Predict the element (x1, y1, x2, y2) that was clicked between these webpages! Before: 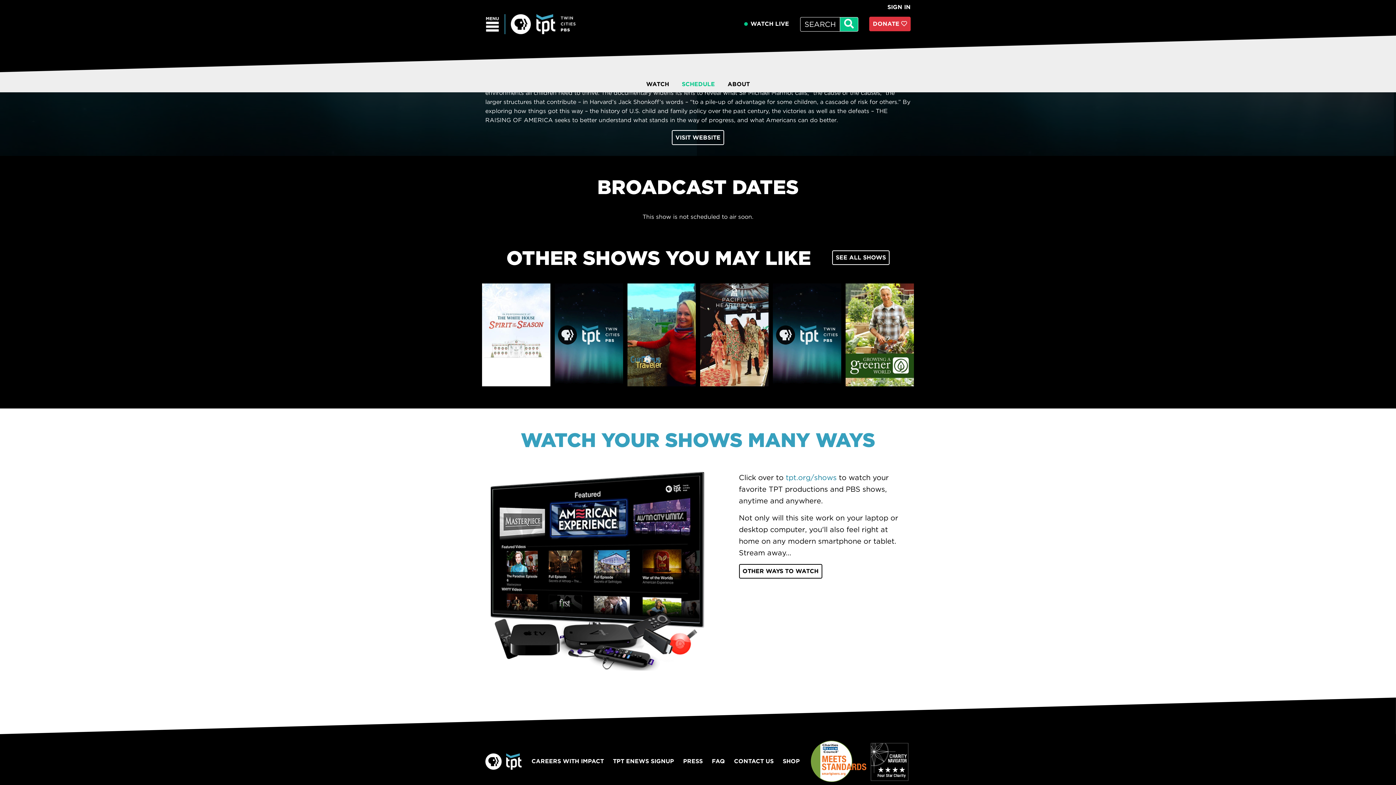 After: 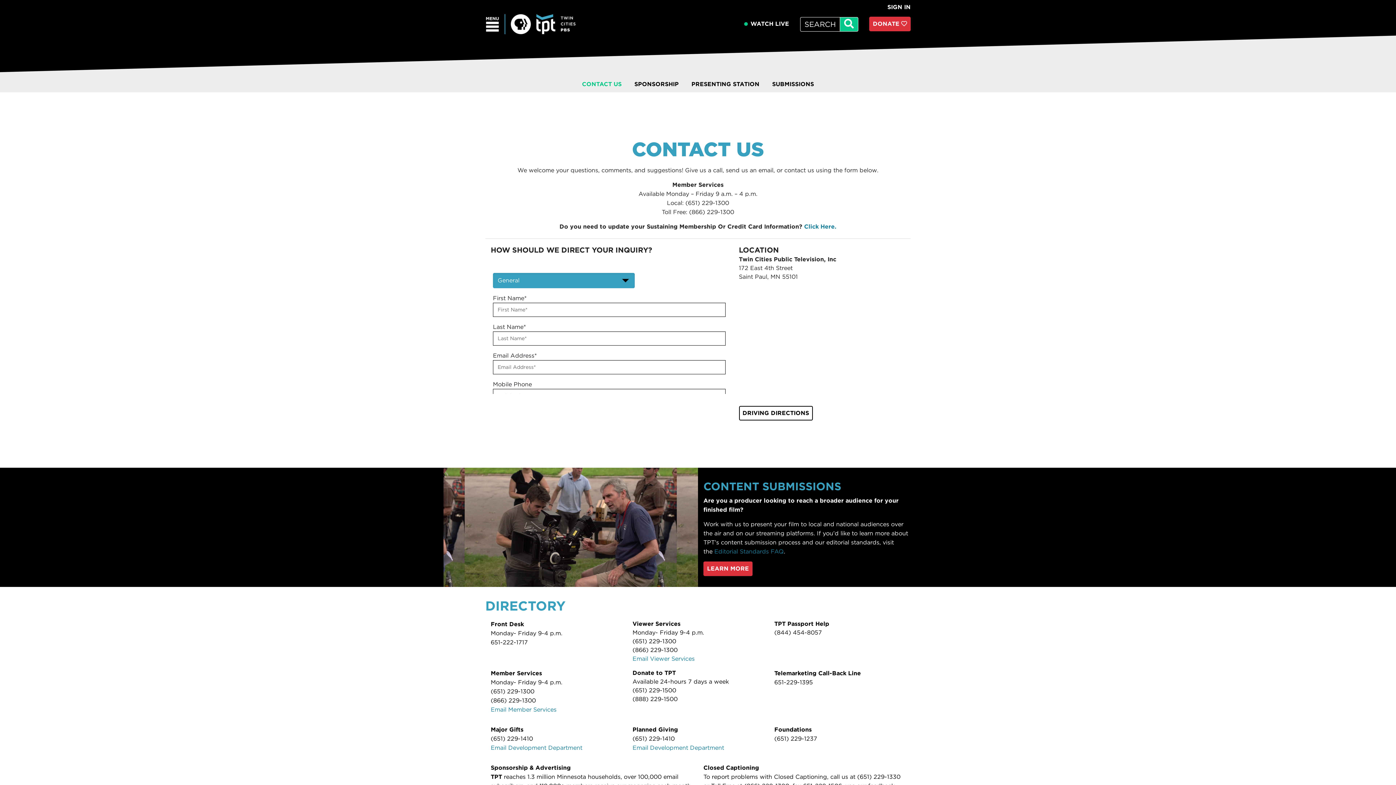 Action: label: CONTACT US bbox: (734, 758, 773, 765)